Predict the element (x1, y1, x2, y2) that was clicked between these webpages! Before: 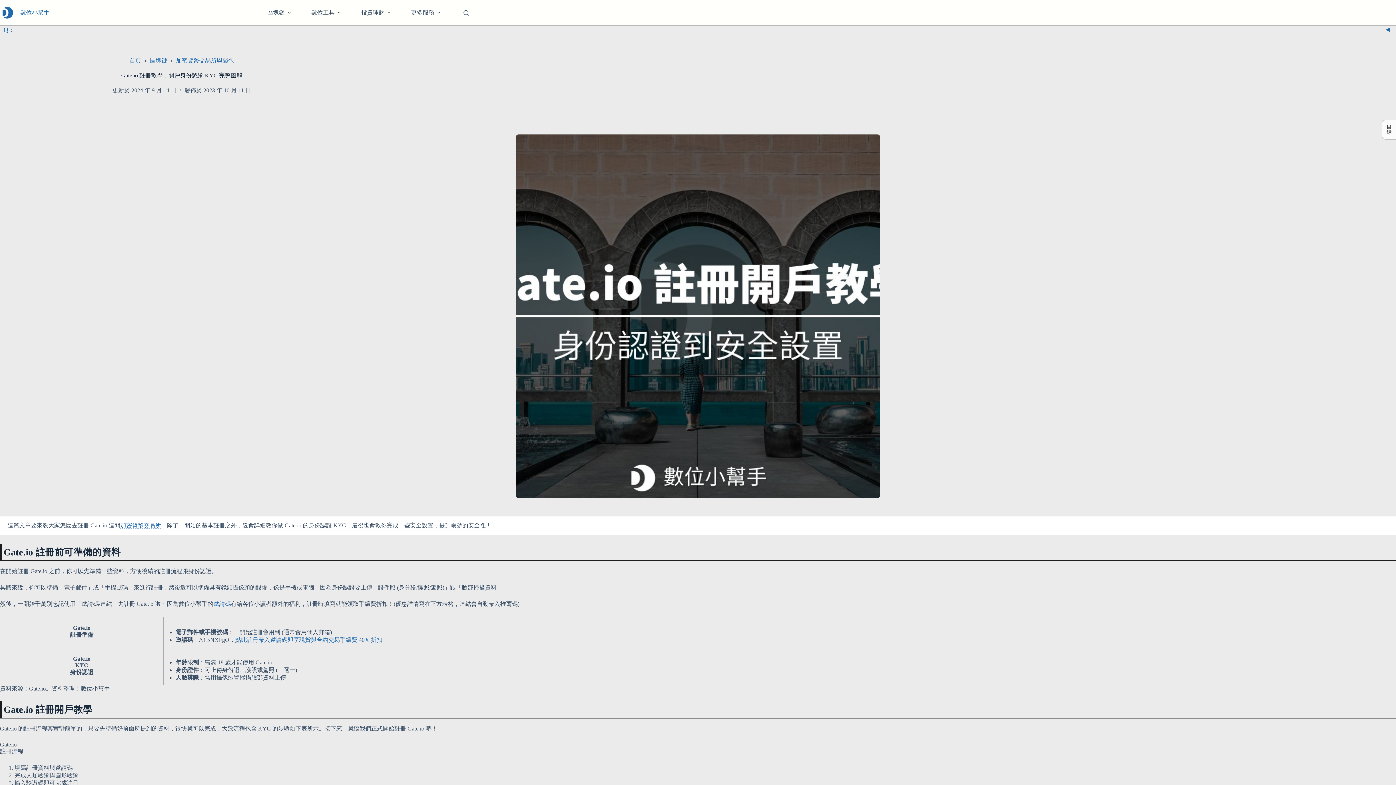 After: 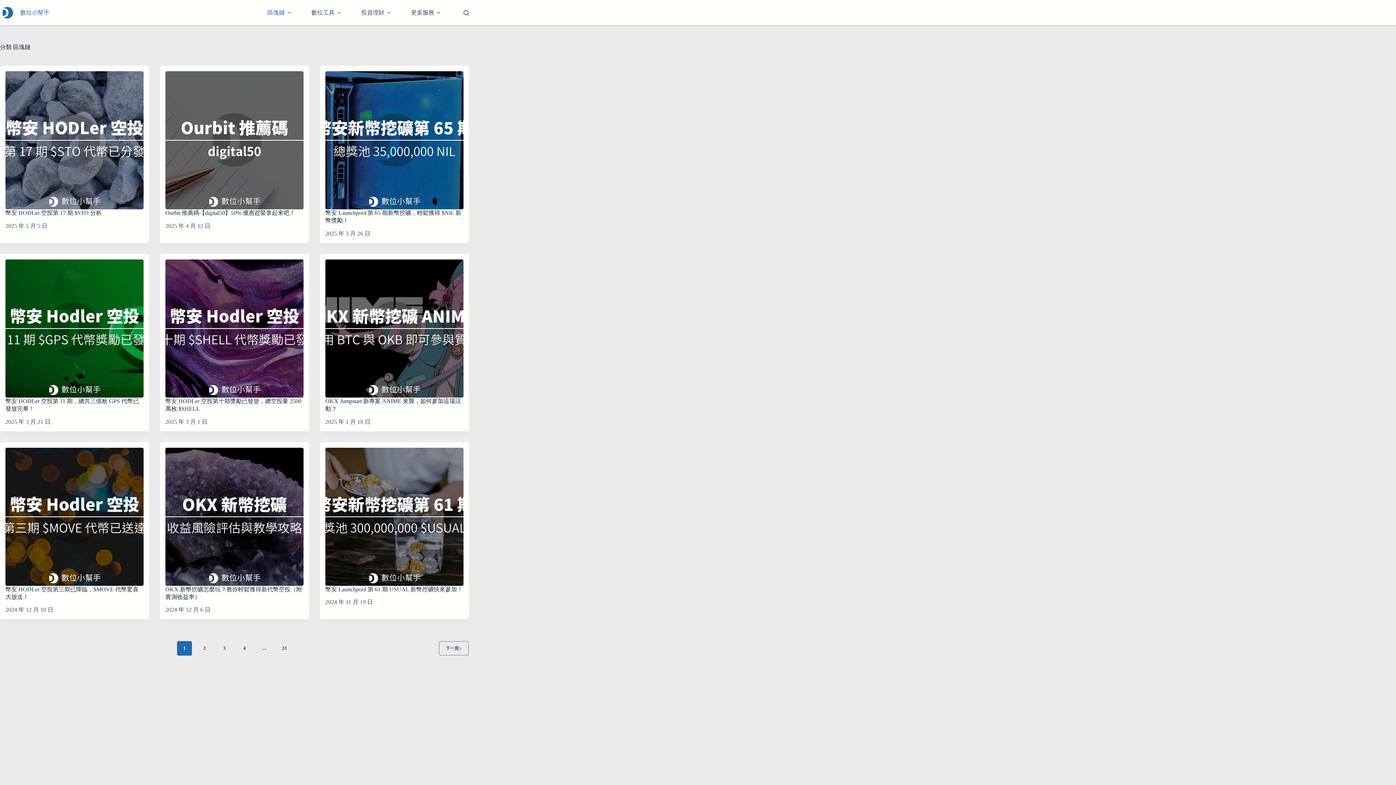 Action: bbox: (262, 0, 298, 25) label: 區塊鏈